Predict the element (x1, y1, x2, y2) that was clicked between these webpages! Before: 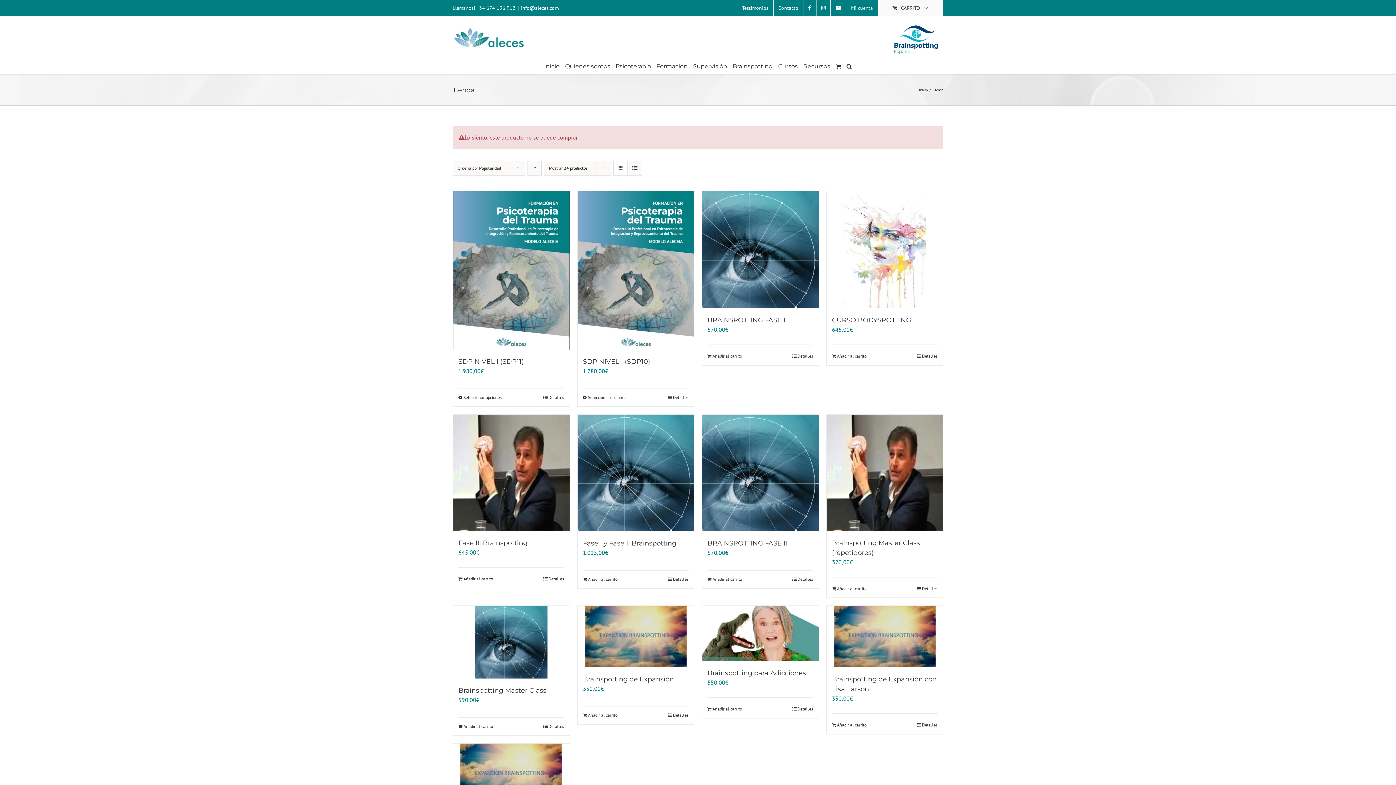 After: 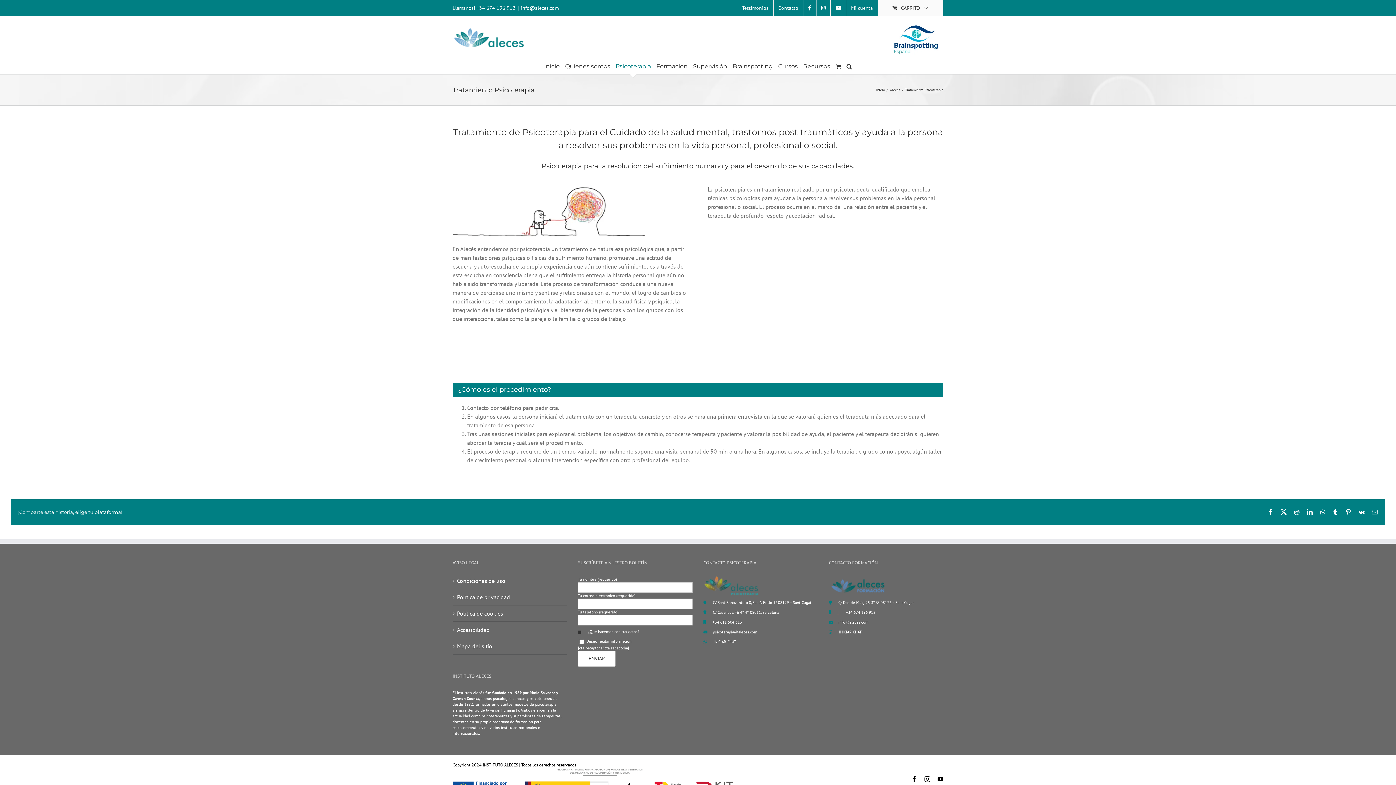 Action: bbox: (615, 59, 651, 73) label: Psicoterapia